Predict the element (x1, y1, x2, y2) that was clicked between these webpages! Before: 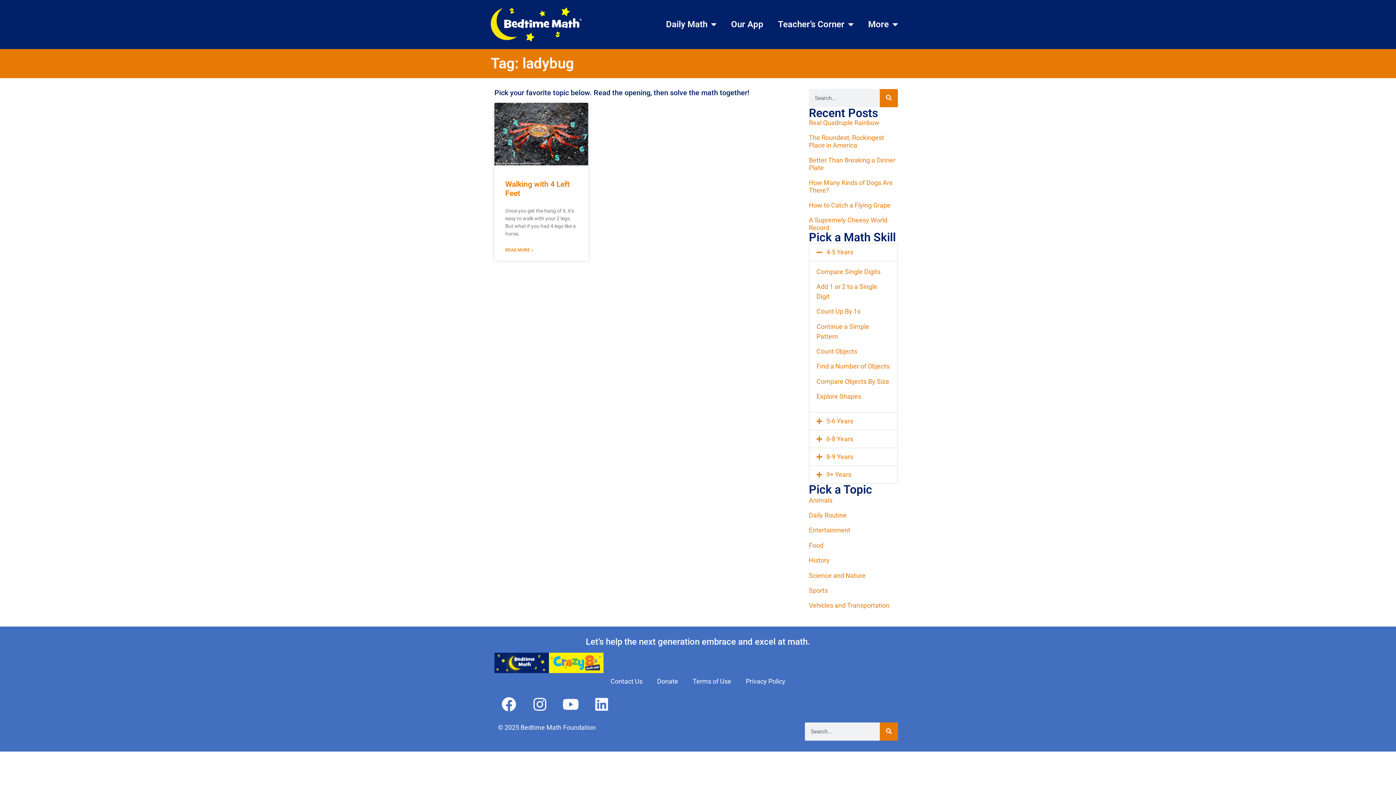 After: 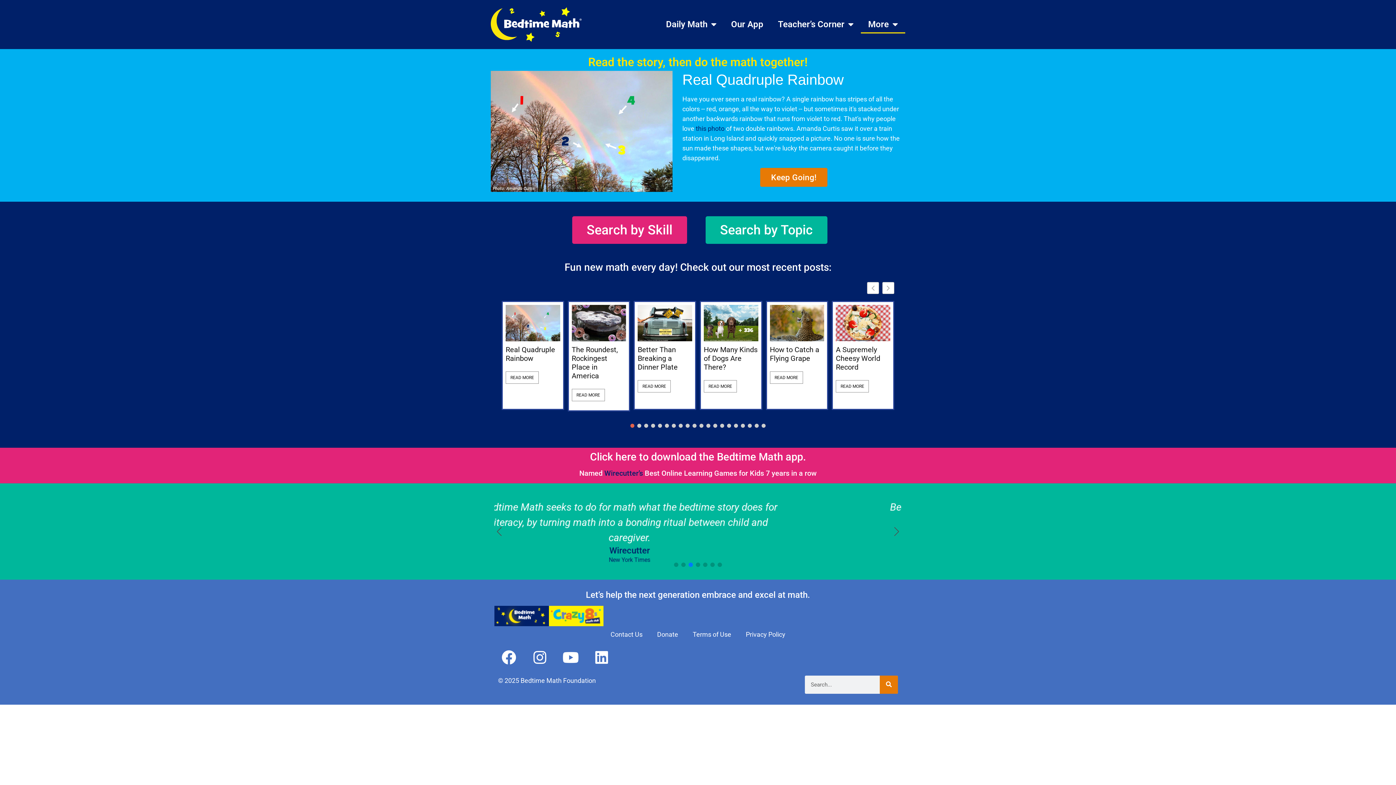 Action: bbox: (494, 653, 549, 673)